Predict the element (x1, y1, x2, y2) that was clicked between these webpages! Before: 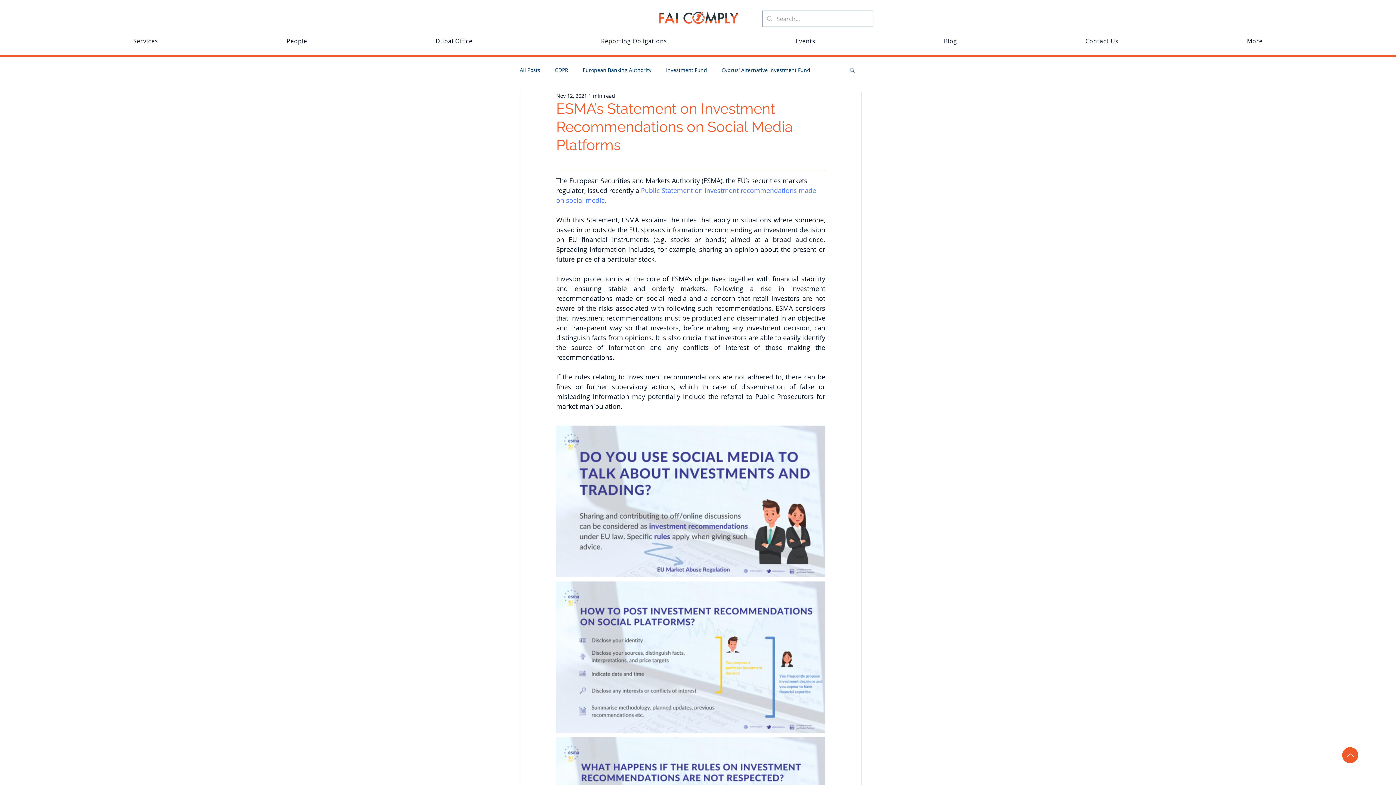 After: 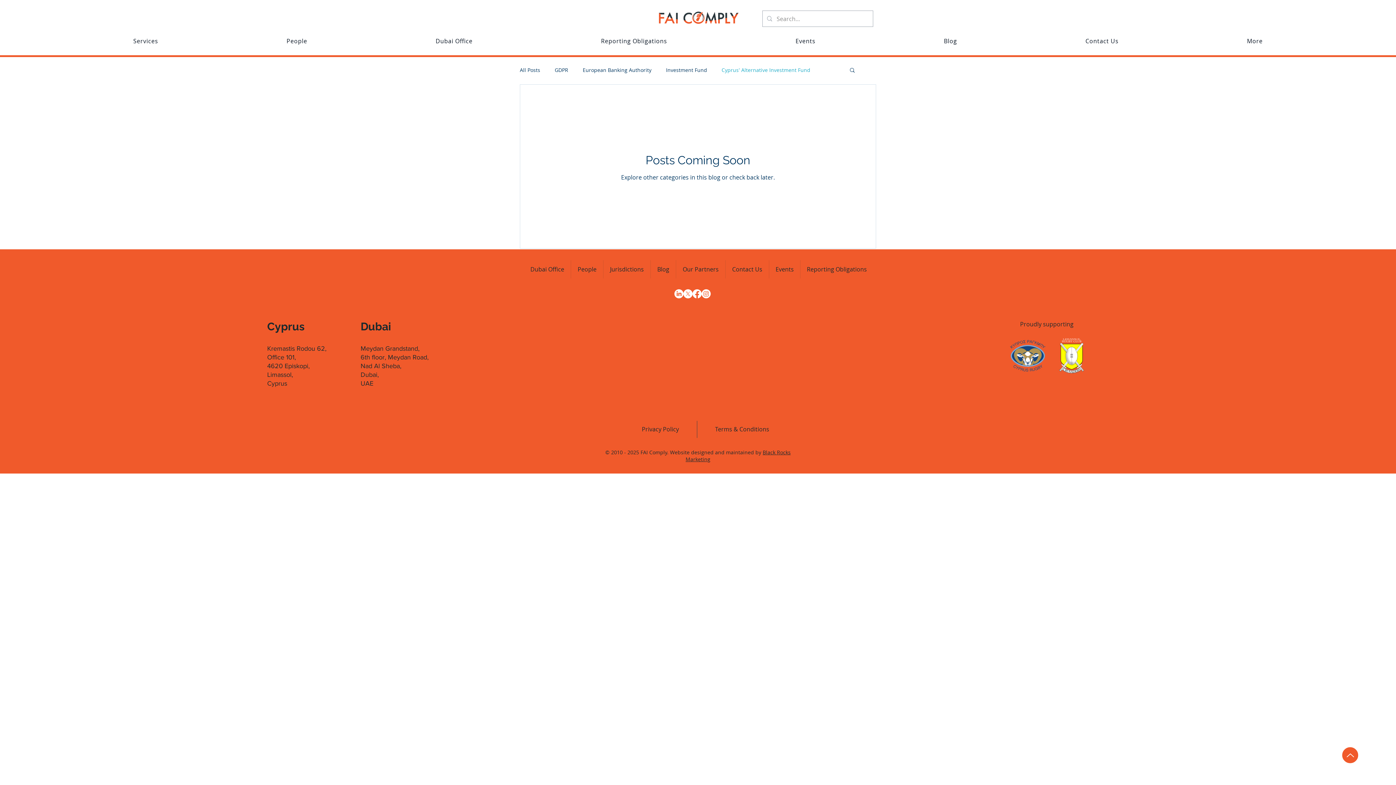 Action: bbox: (721, 66, 810, 73) label: Cyprus' Alternative Investment Fund